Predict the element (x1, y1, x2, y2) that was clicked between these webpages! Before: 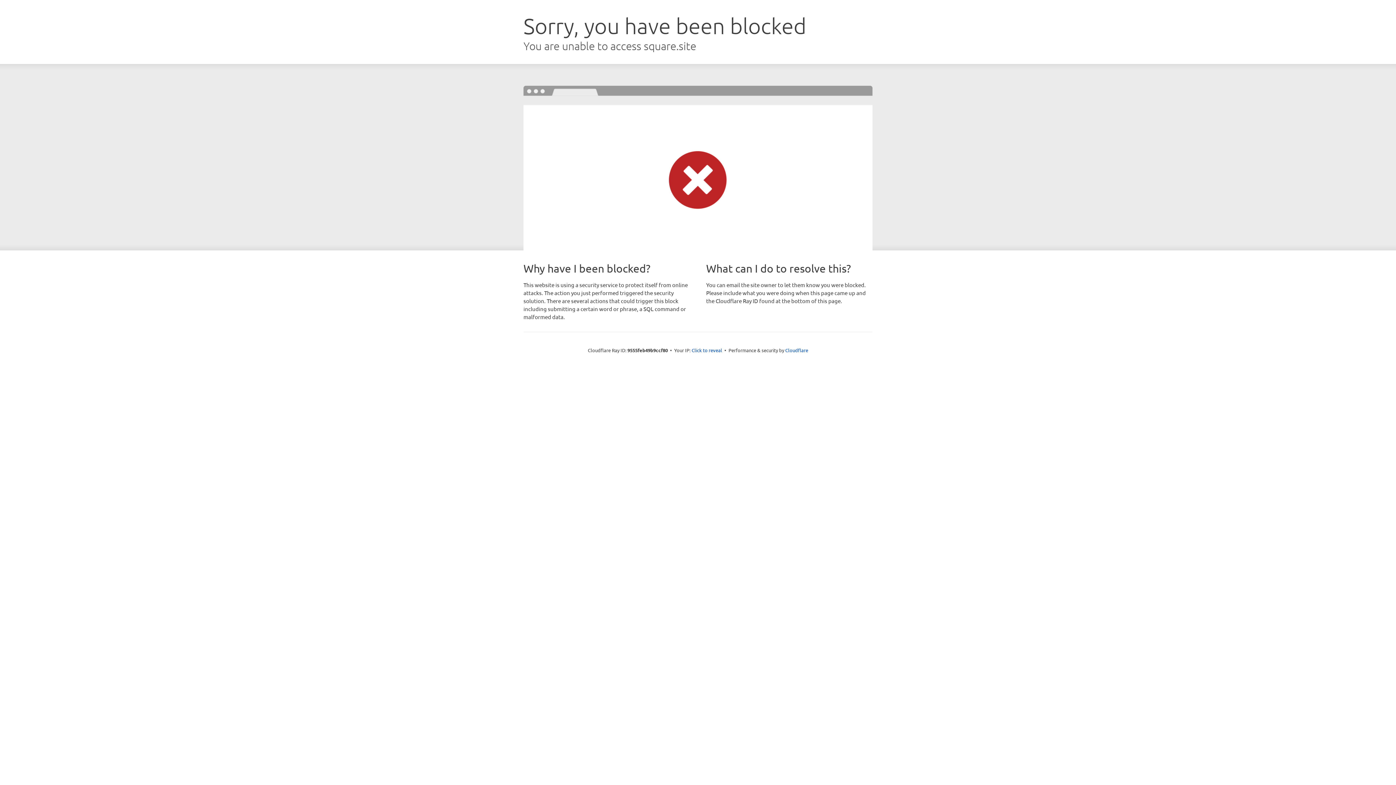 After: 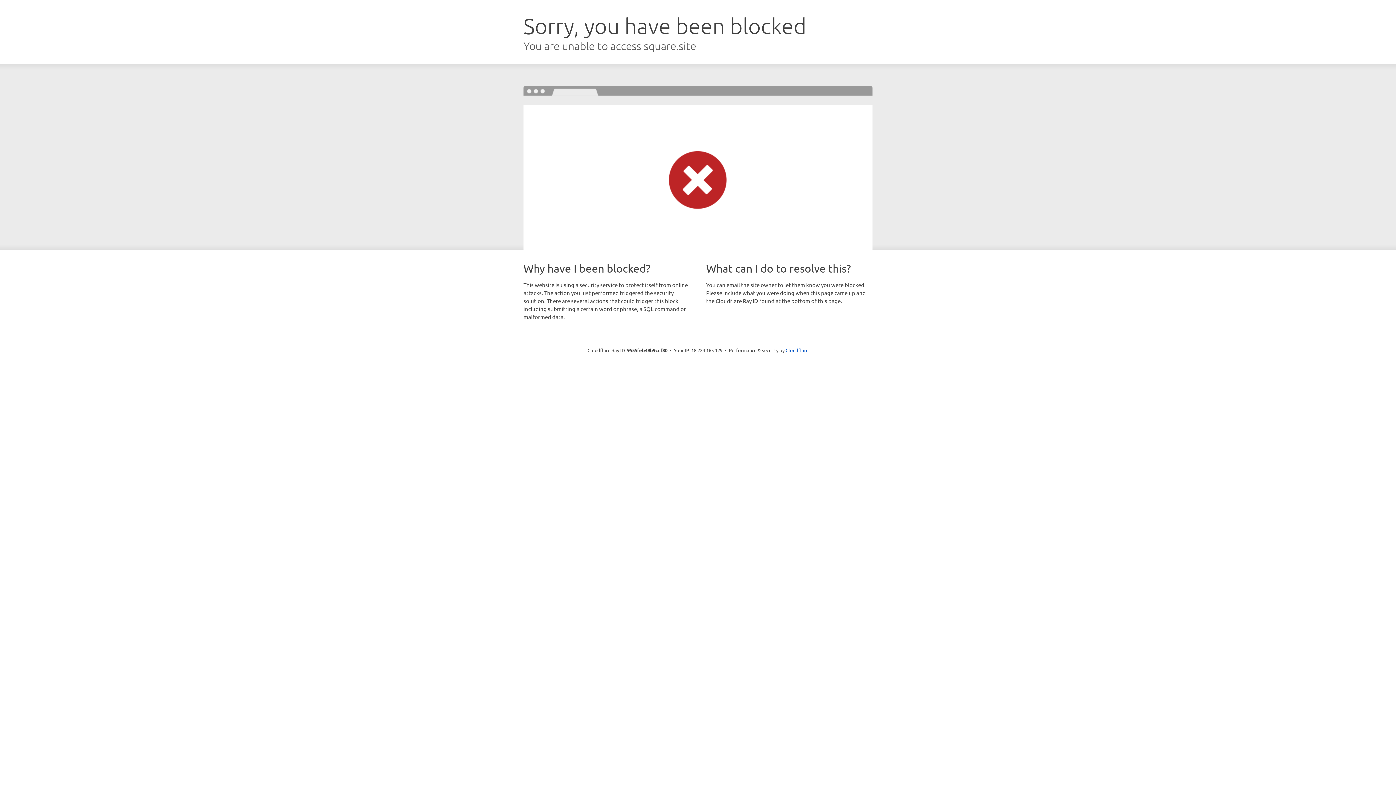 Action: label: Click to reveal bbox: (691, 346, 722, 353)